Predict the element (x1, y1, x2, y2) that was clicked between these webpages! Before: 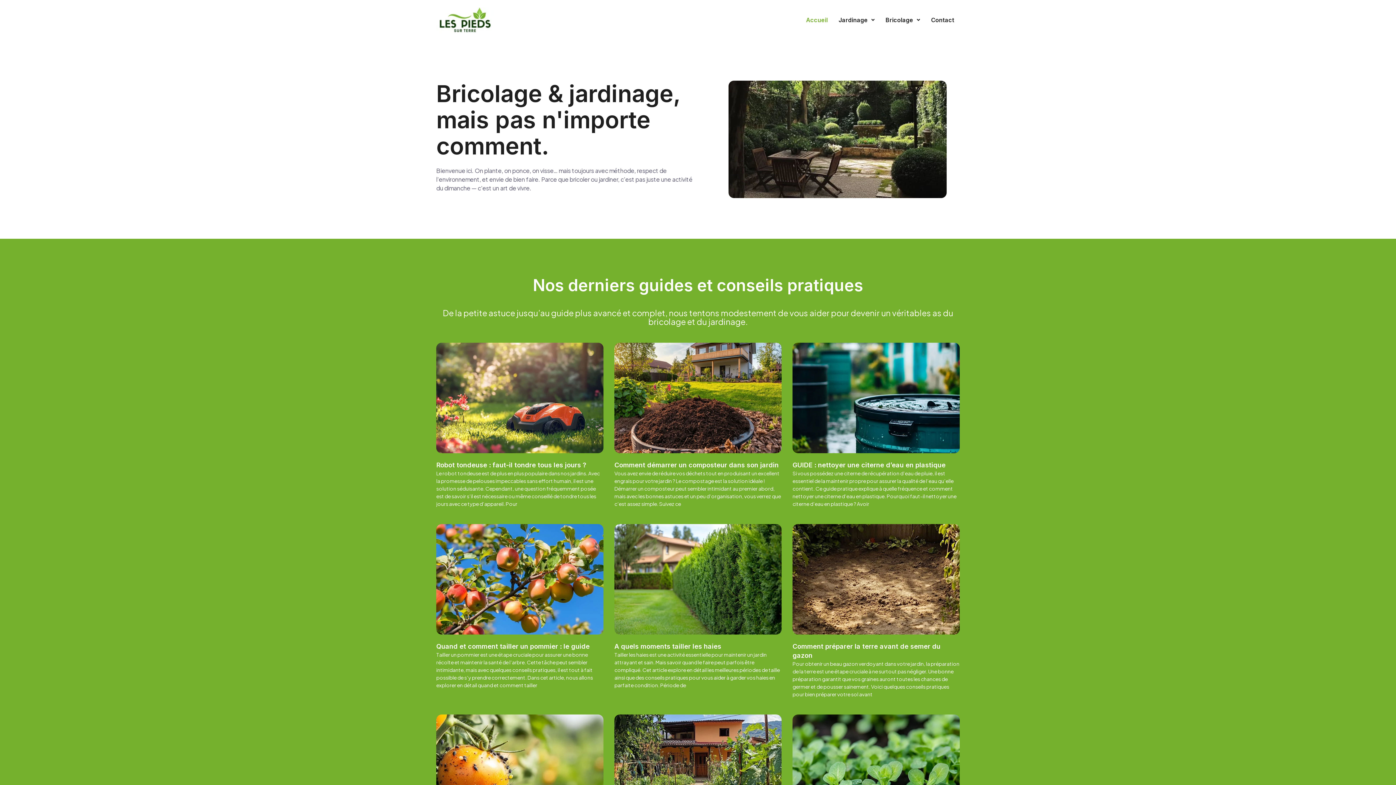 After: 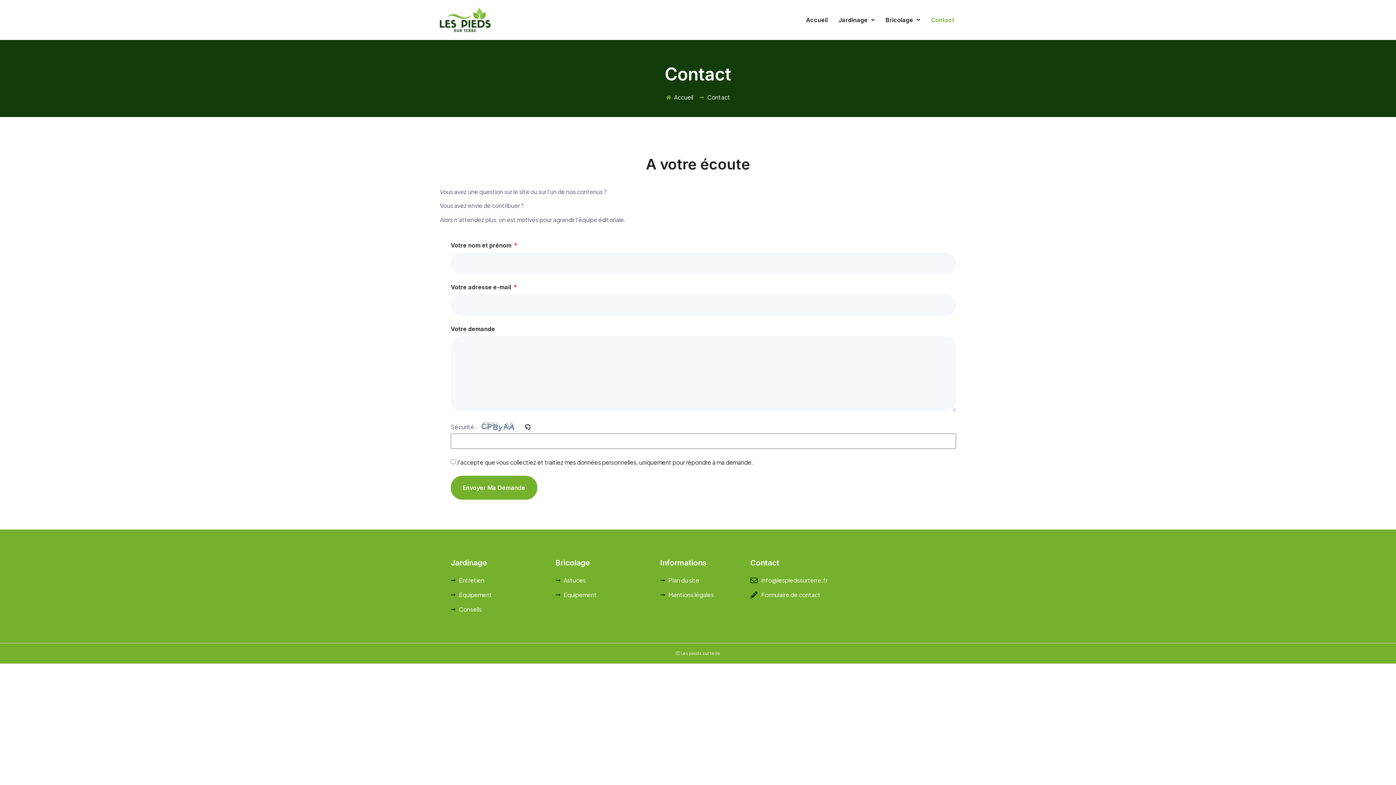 Action: label: Contact bbox: (925, 10, 960, 29)